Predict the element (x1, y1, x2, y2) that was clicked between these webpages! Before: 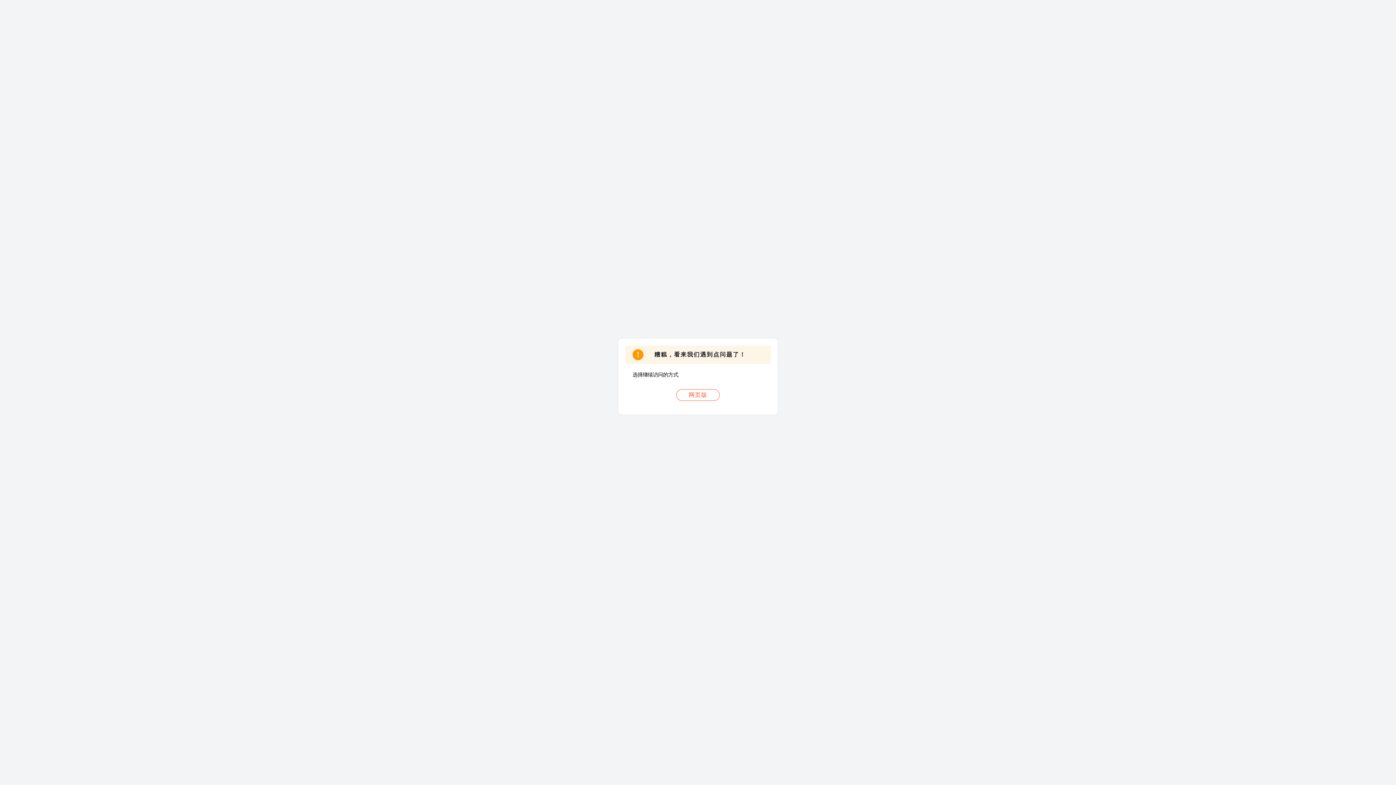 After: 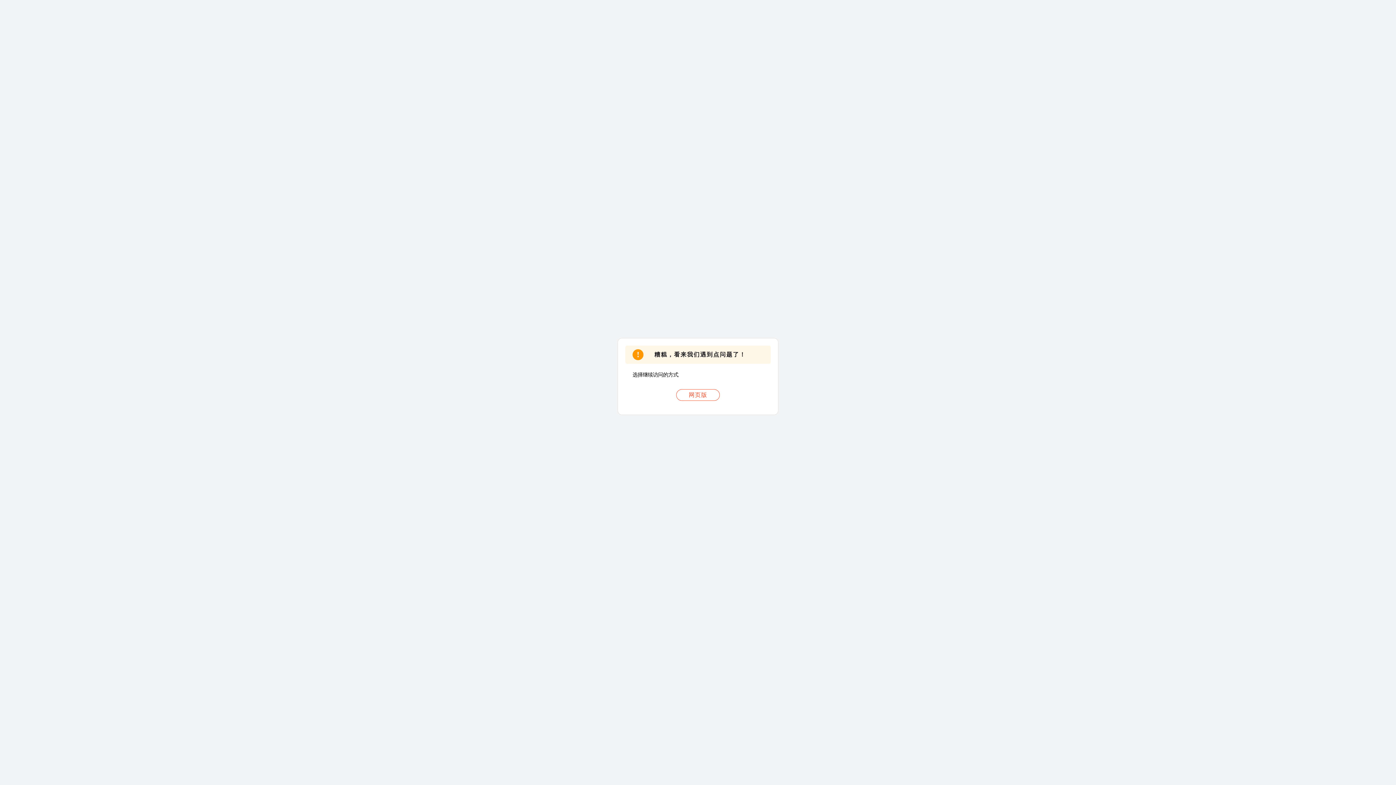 Action: label: 网页版 bbox: (676, 389, 720, 401)